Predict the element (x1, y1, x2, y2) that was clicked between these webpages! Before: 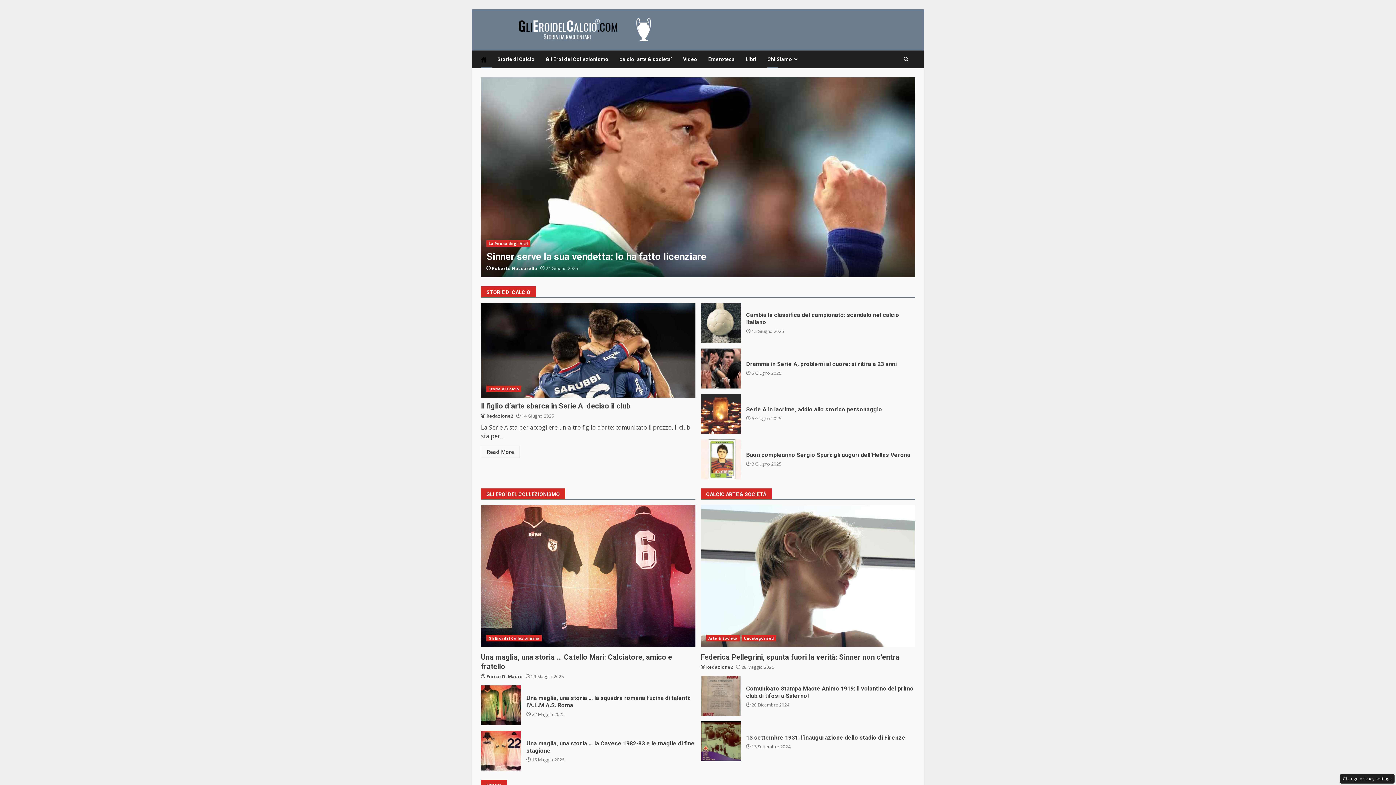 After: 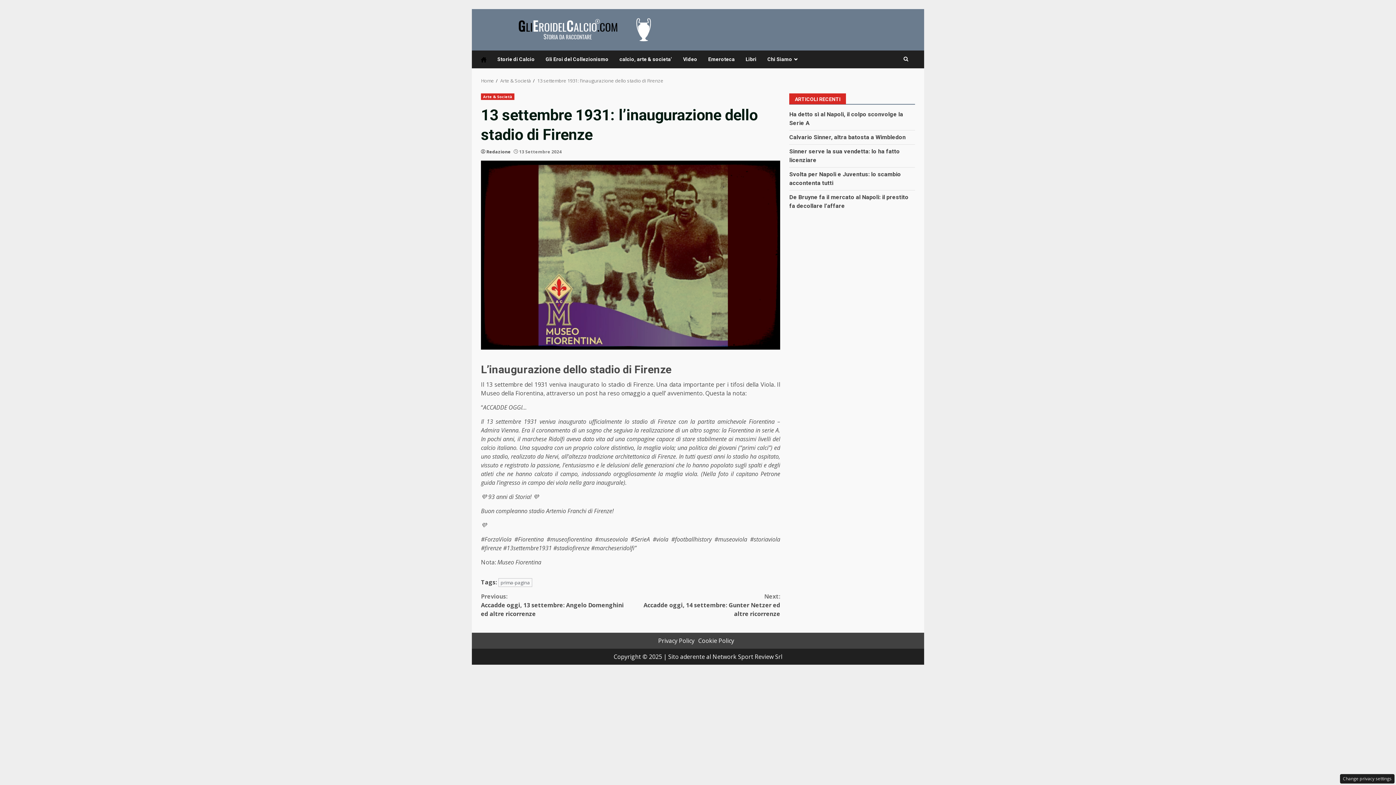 Action: label: 13 settembre 1931: l’inaugurazione dello stadio di Firenze bbox: (700, 721, 740, 761)